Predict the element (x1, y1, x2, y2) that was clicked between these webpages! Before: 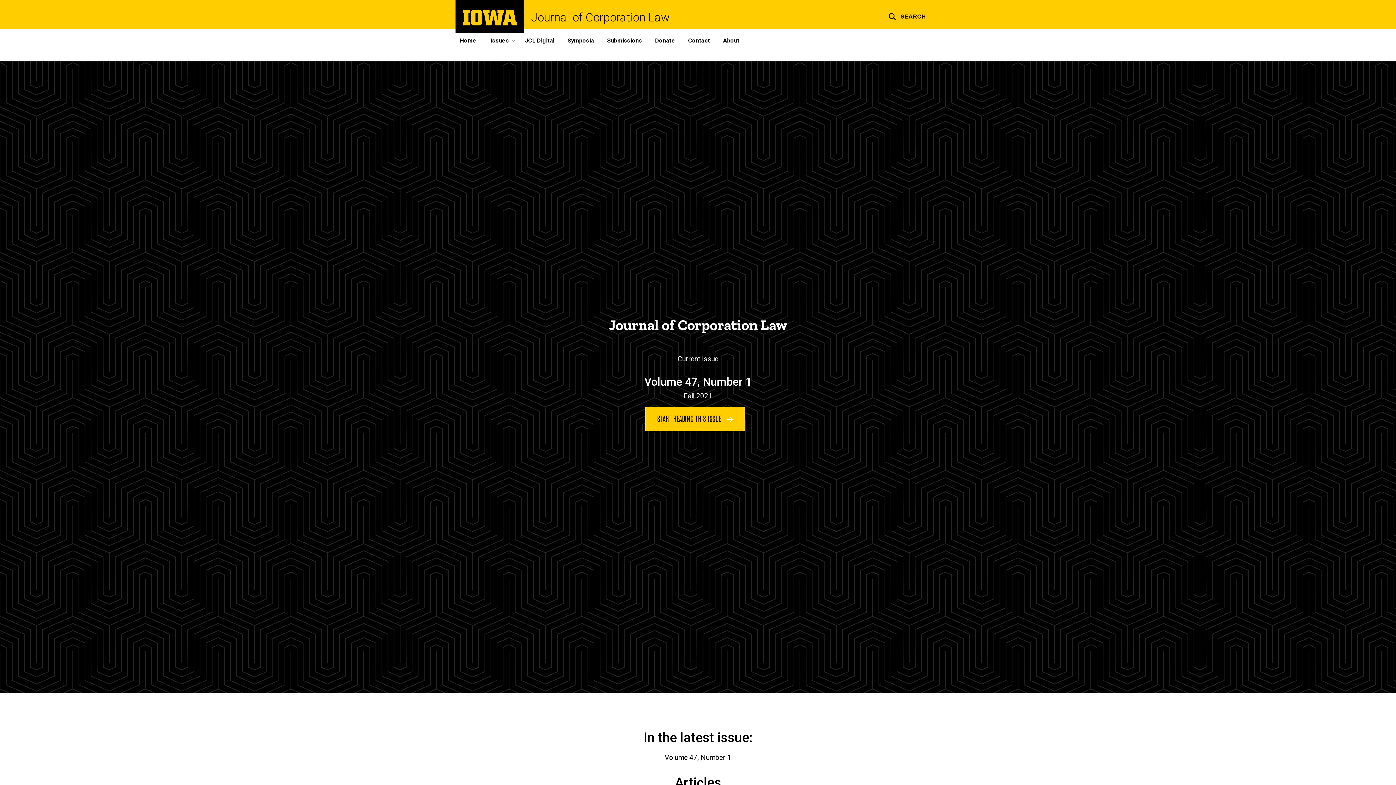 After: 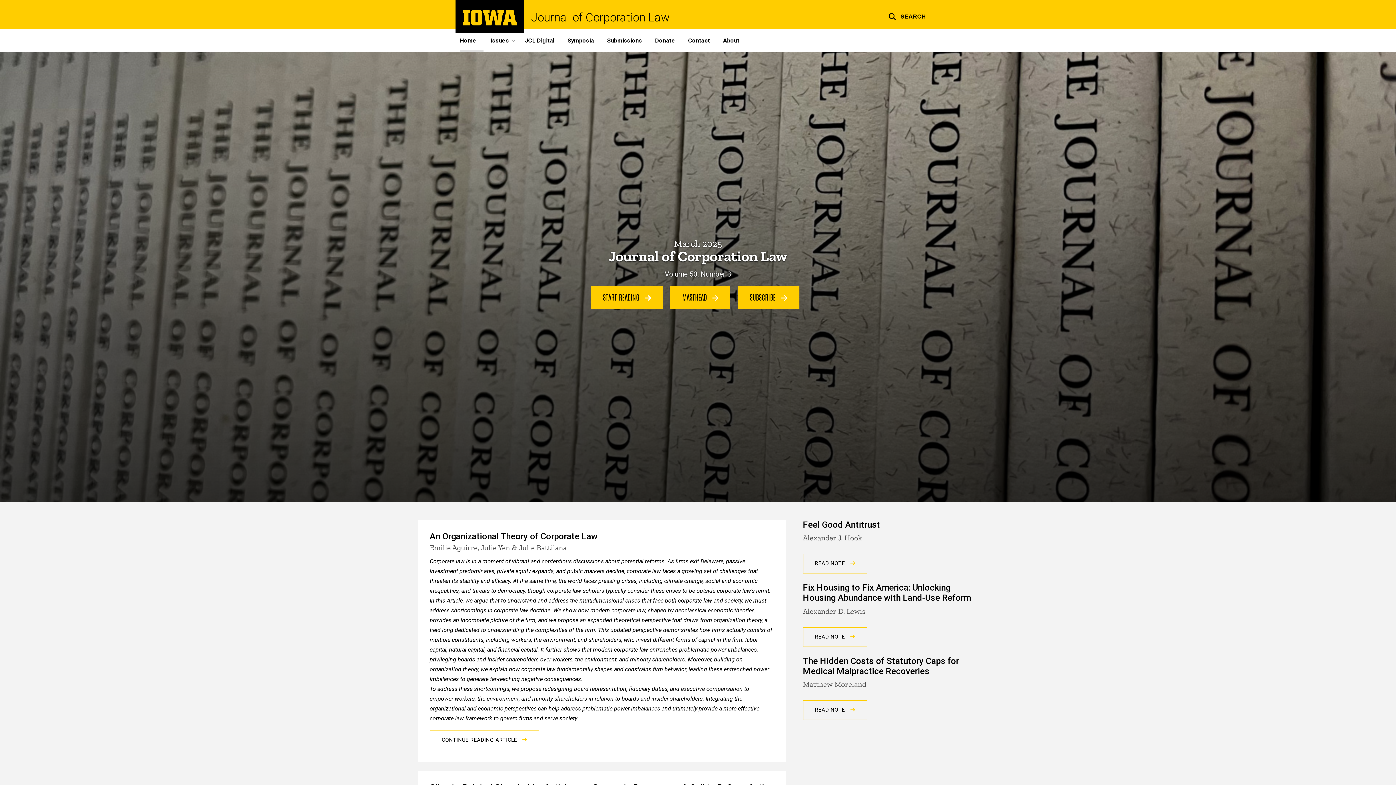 Action: label: Journal of Corporation Law bbox: (531, 11, 669, 23)